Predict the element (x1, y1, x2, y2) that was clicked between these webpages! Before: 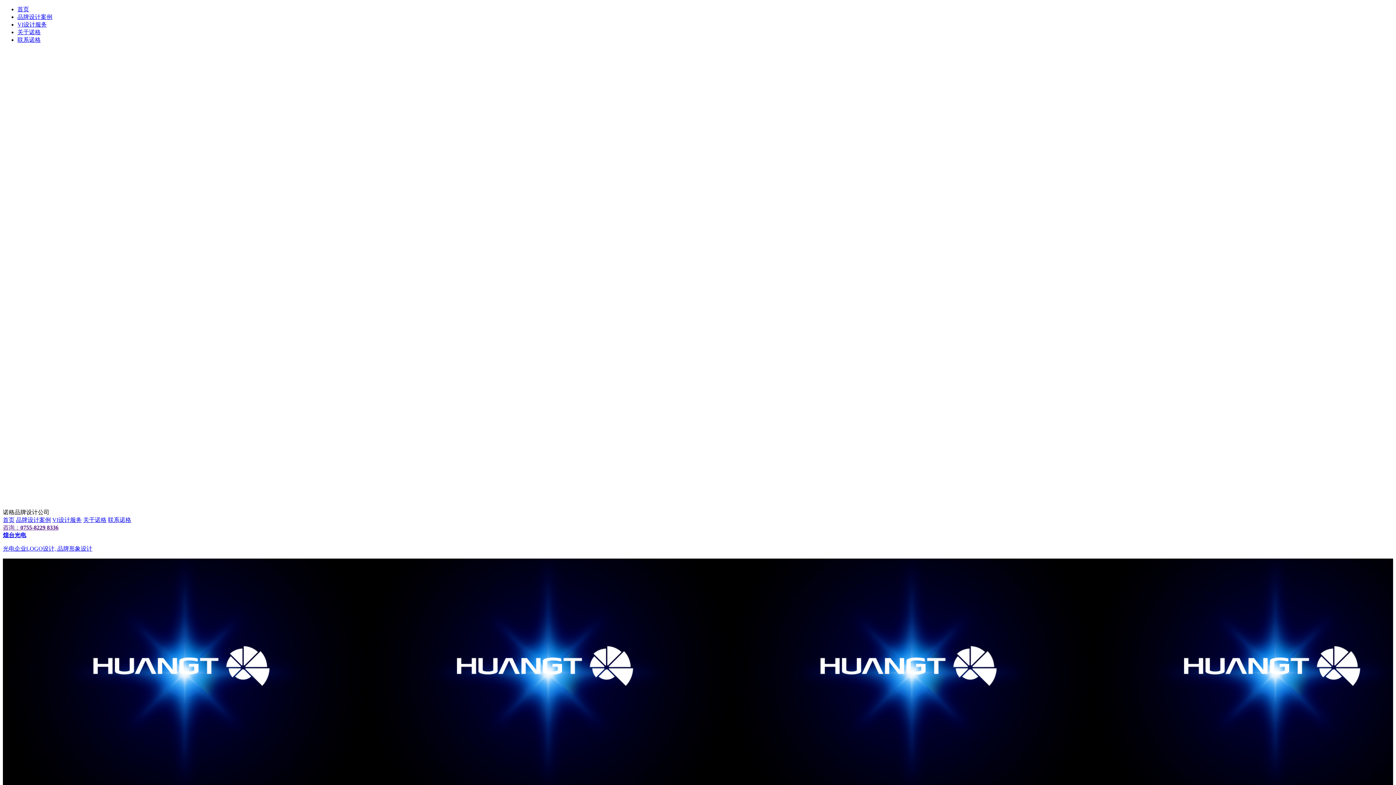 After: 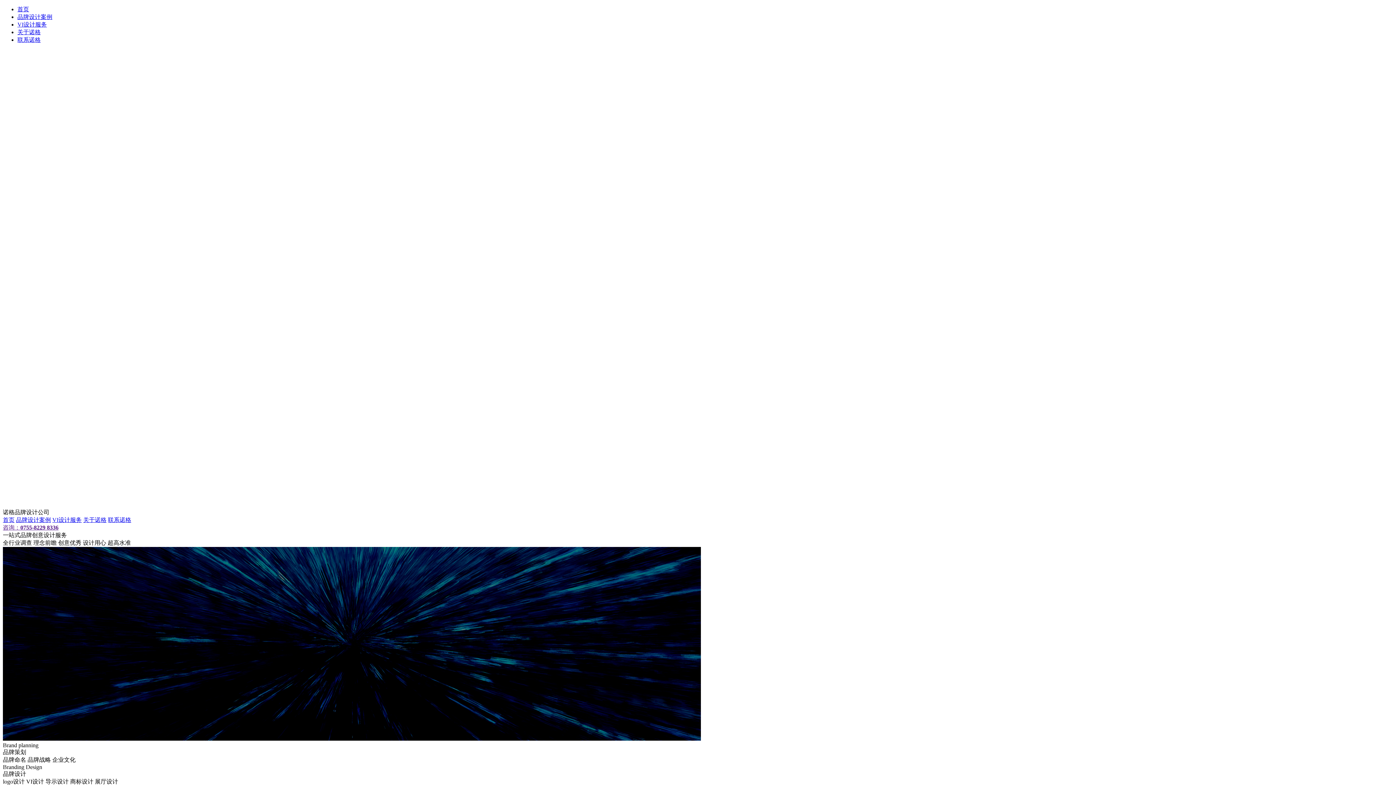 Action: bbox: (52, 517, 81, 523) label: VI设计服务